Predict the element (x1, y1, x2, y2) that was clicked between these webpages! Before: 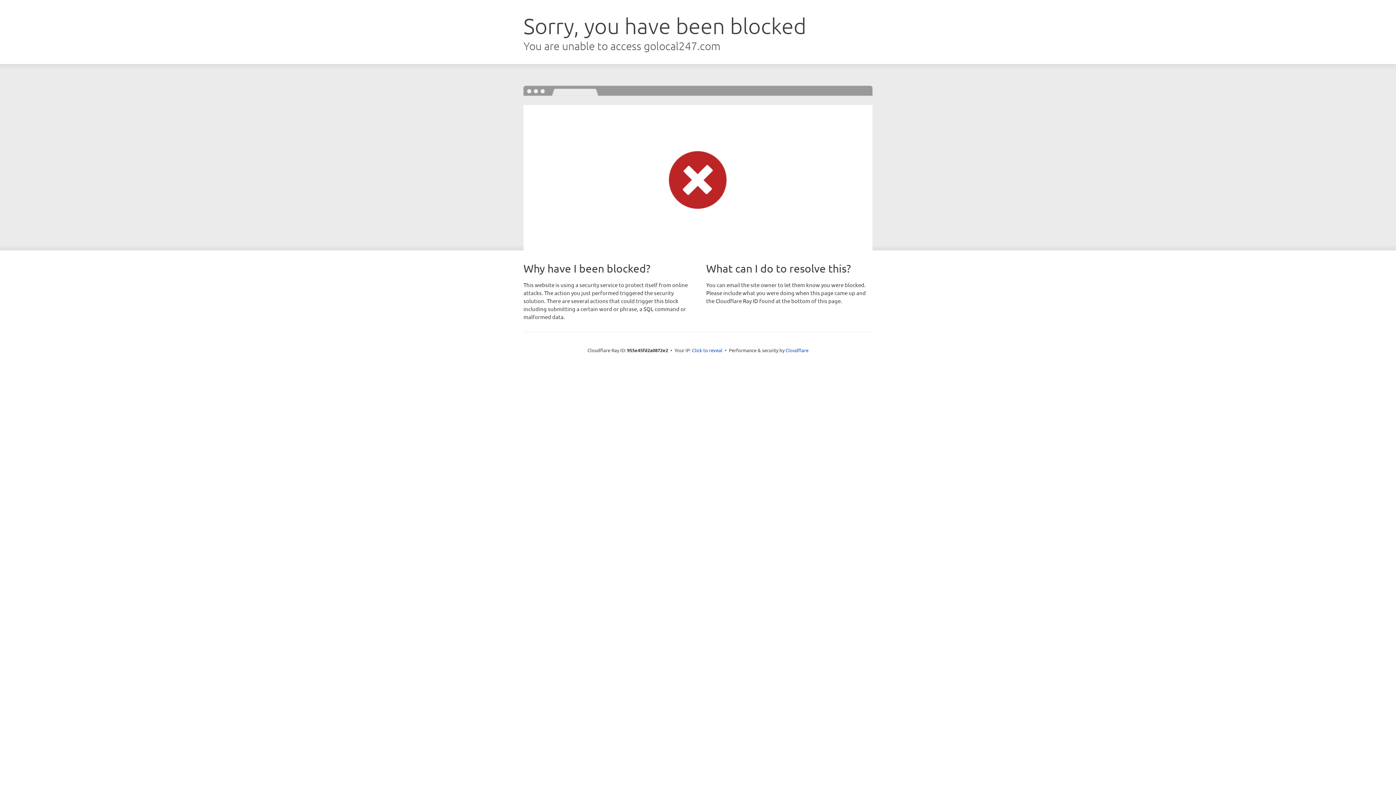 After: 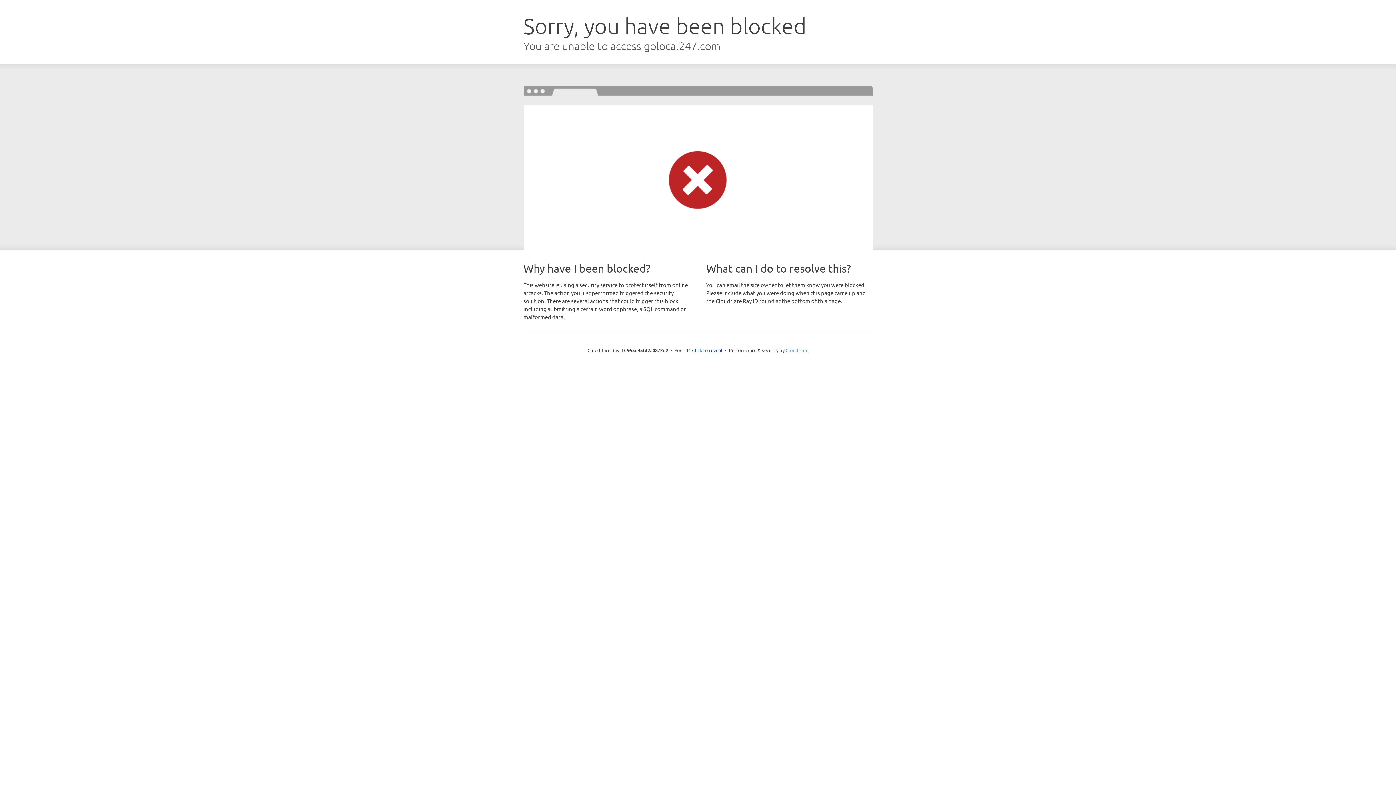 Action: label: Cloudflare bbox: (785, 347, 808, 353)